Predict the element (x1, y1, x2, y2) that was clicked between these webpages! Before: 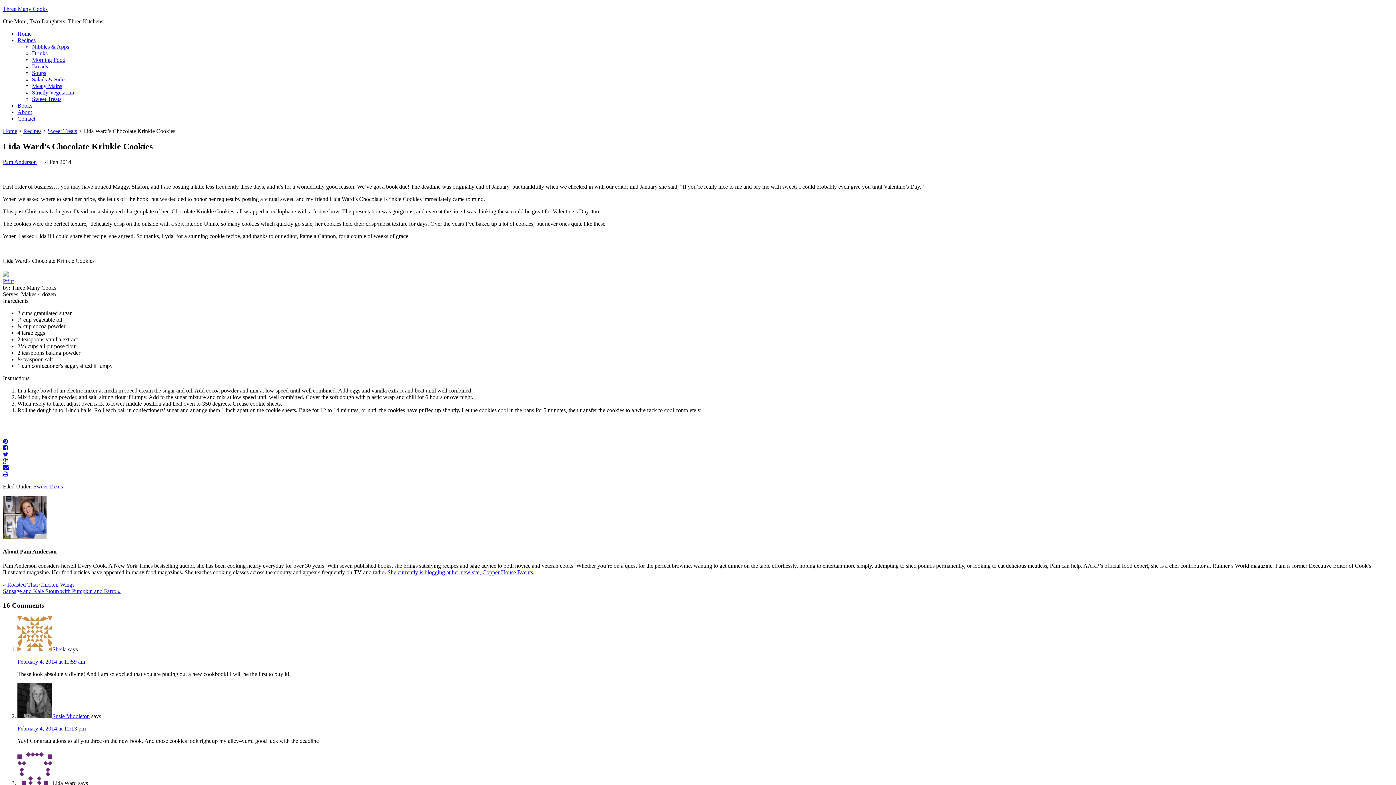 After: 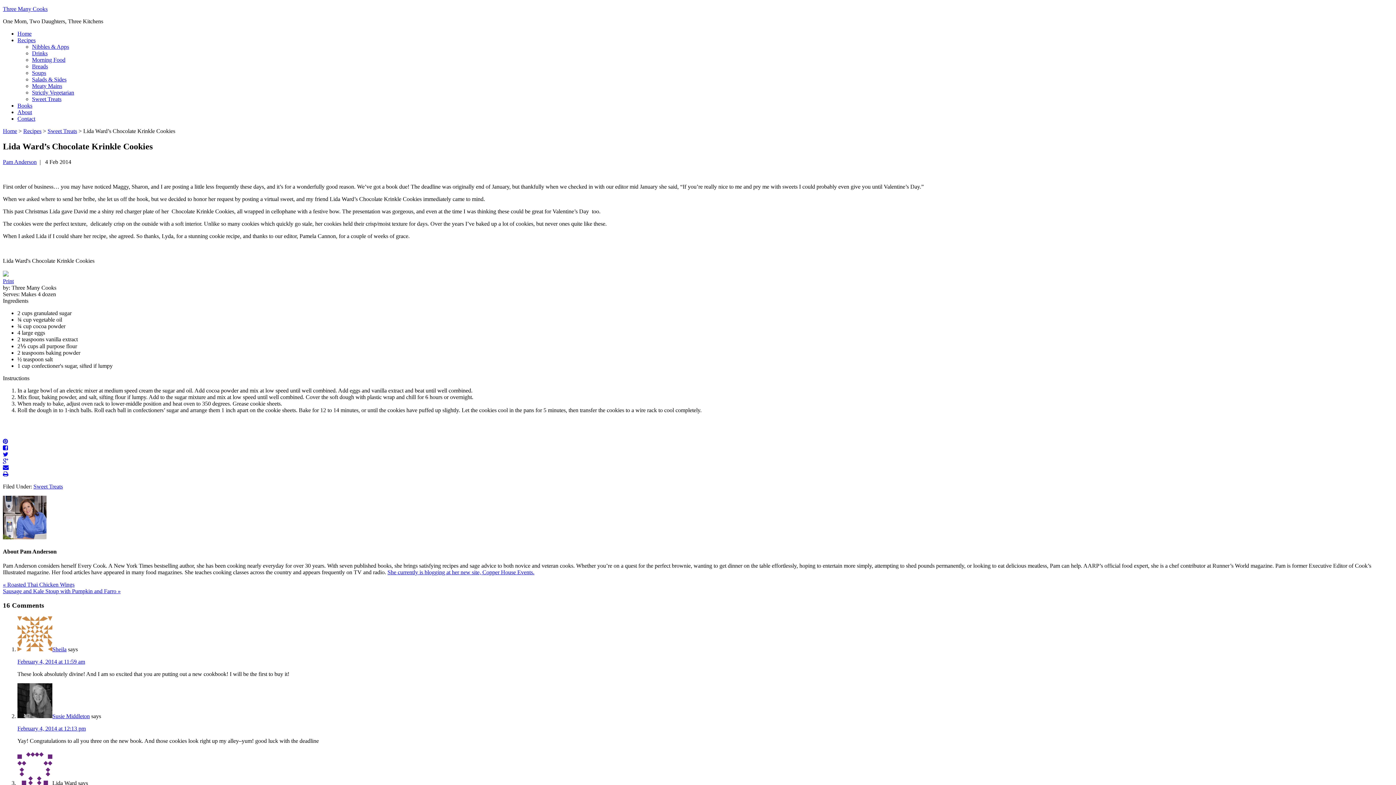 Action: bbox: (2, 278, 13, 284) label: Print